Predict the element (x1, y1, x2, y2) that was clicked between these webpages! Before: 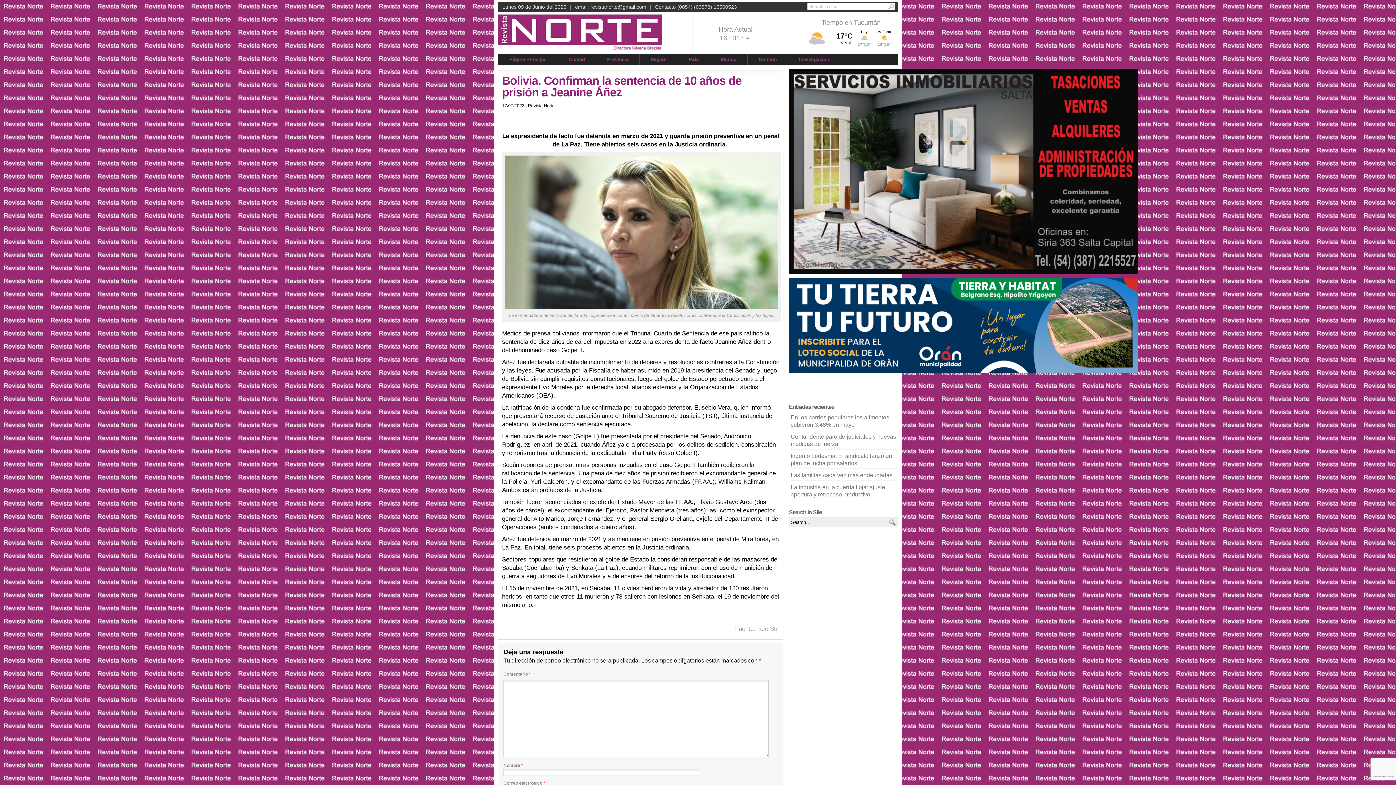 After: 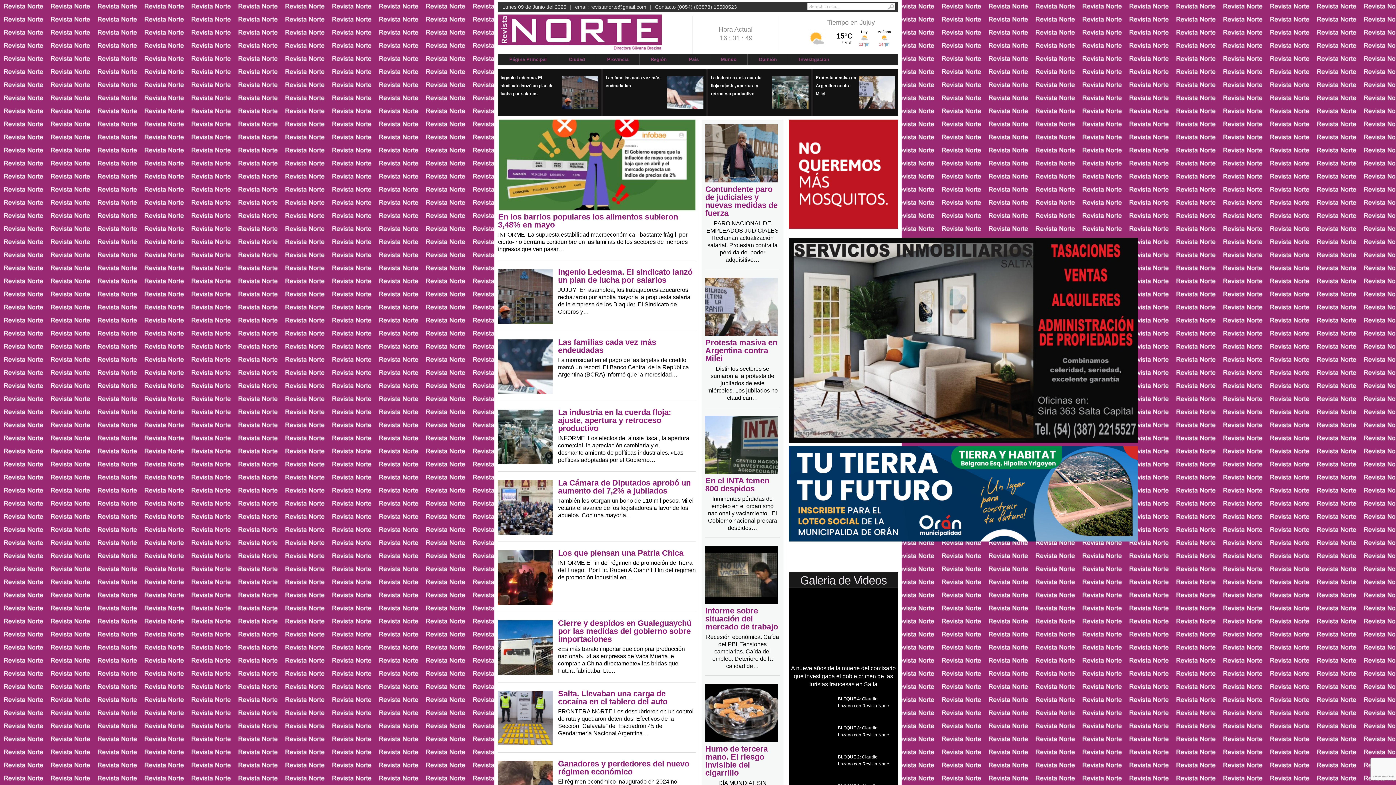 Action: bbox: (498, 14, 661, 51)